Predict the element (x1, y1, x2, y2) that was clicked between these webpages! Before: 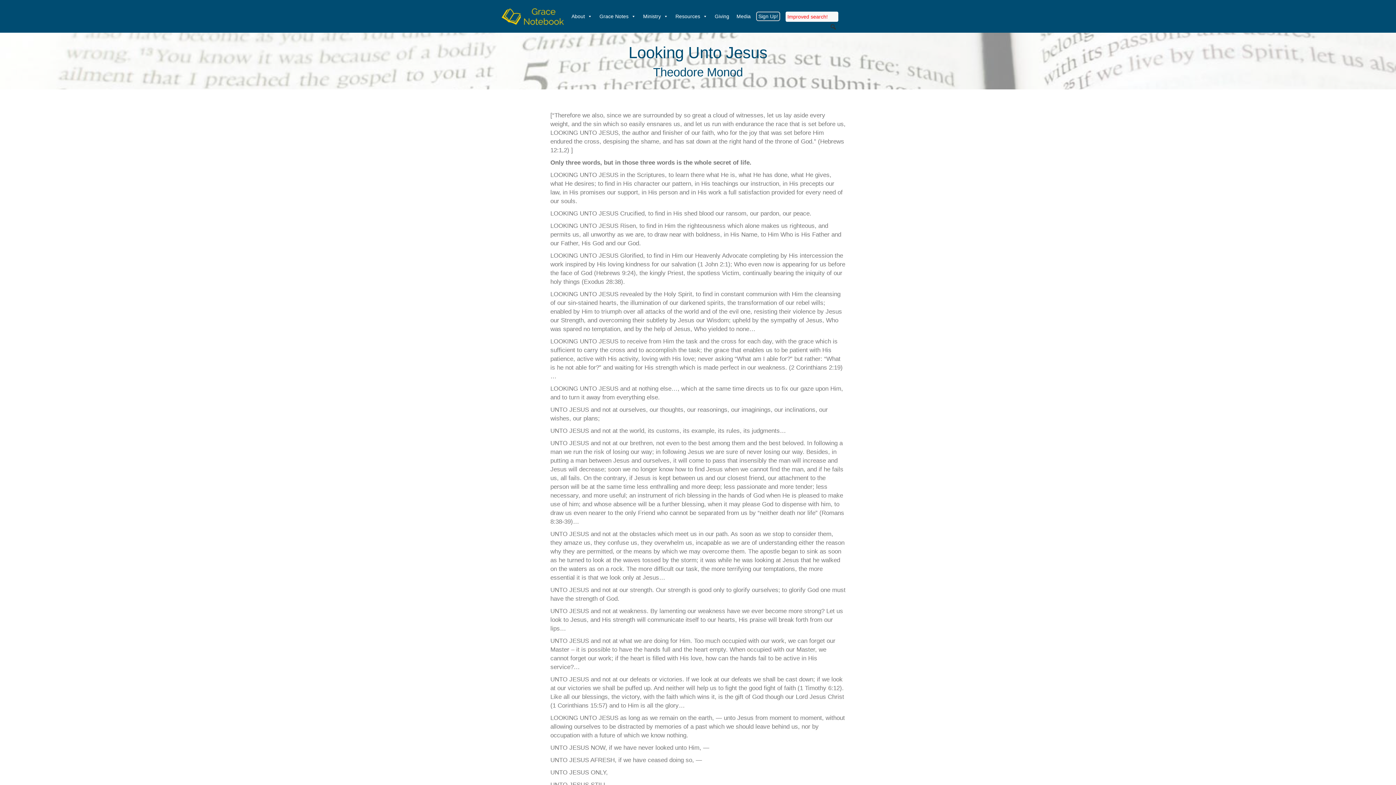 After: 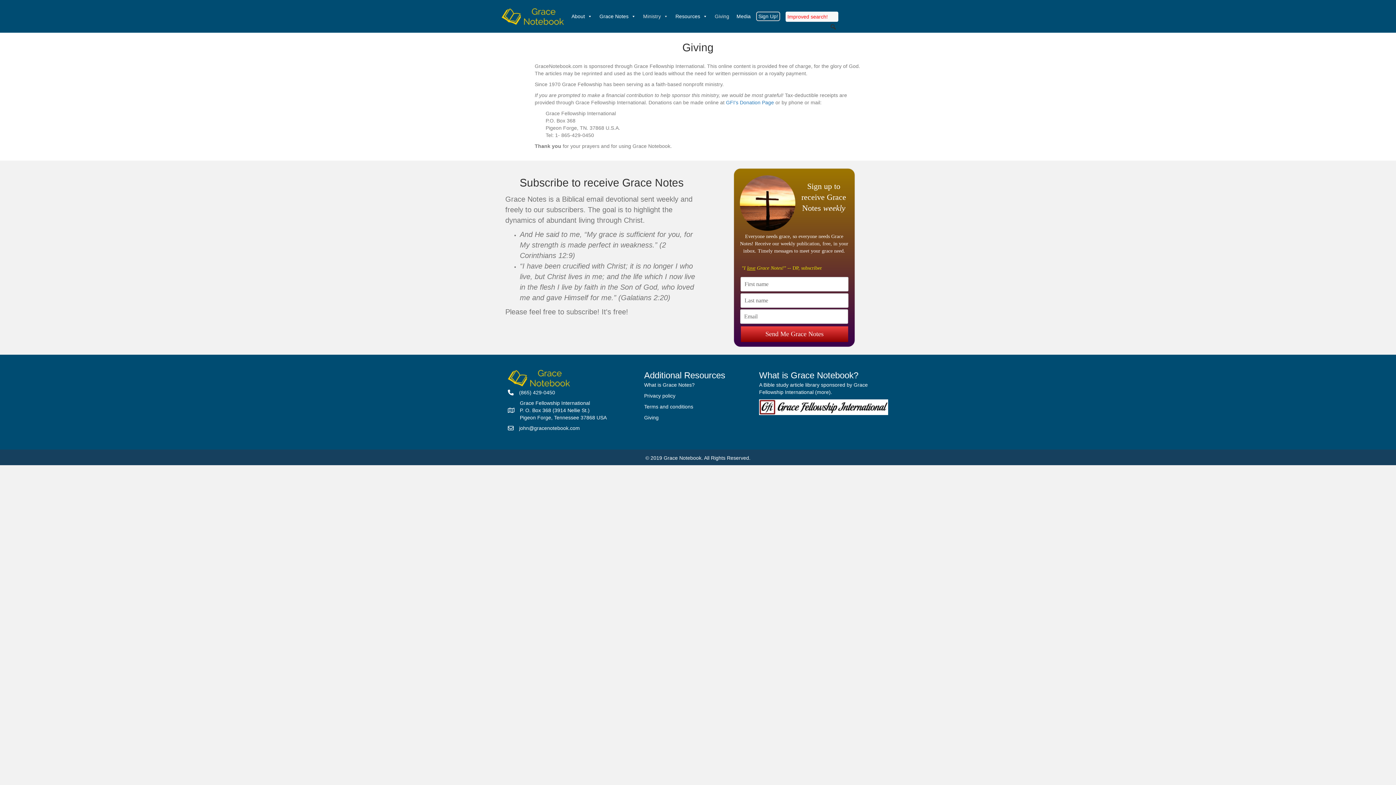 Action: bbox: (711, 7, 733, 25) label: Giving